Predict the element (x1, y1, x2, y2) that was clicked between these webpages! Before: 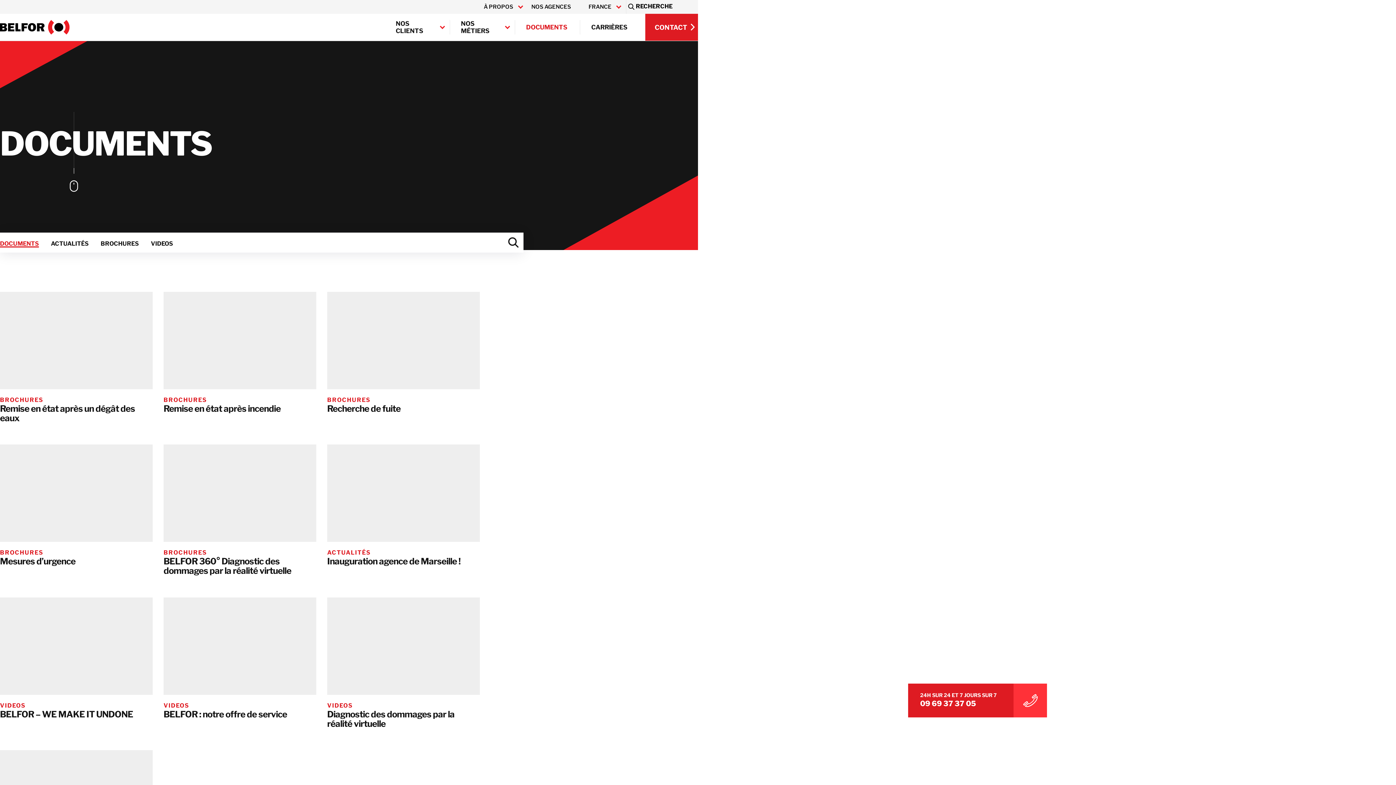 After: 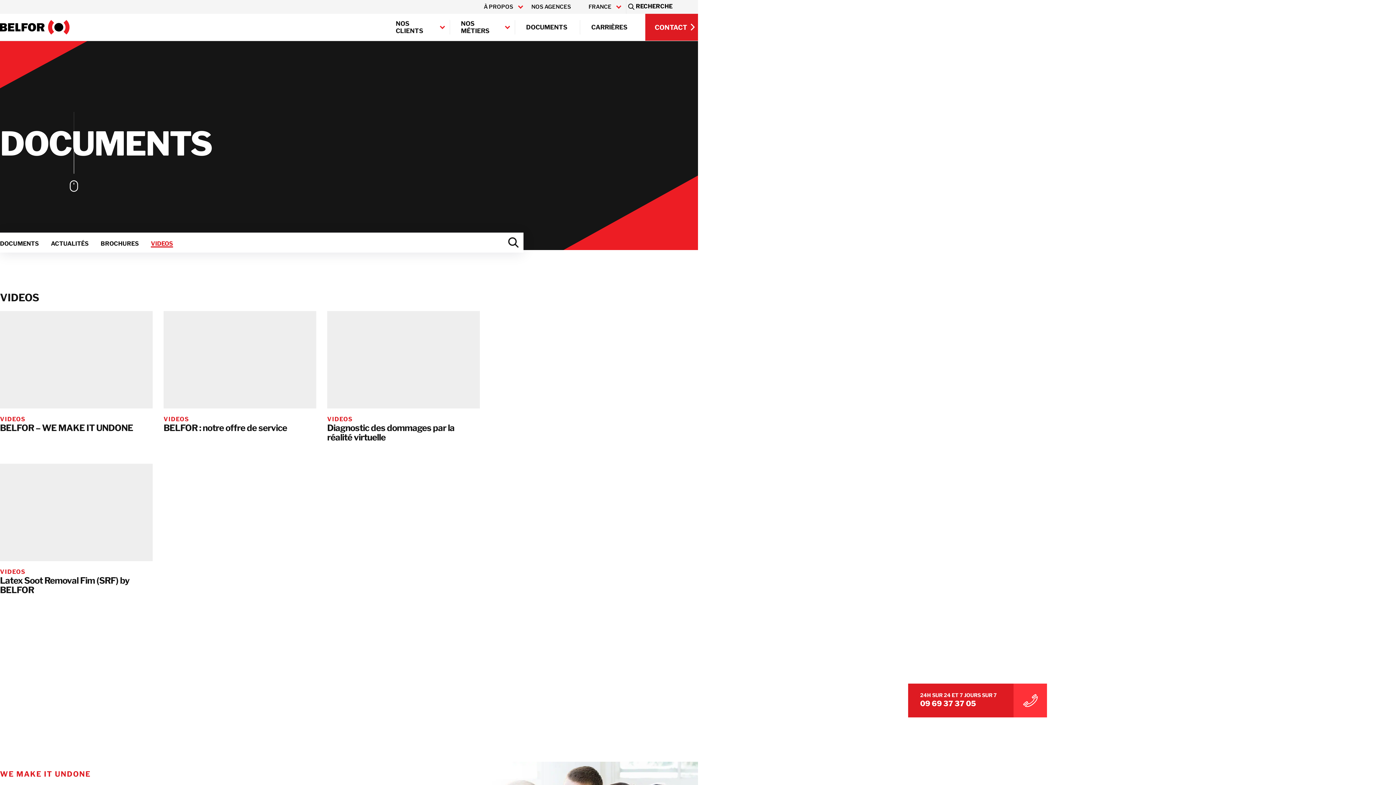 Action: bbox: (0, 702, 25, 710) label: VIDEOS